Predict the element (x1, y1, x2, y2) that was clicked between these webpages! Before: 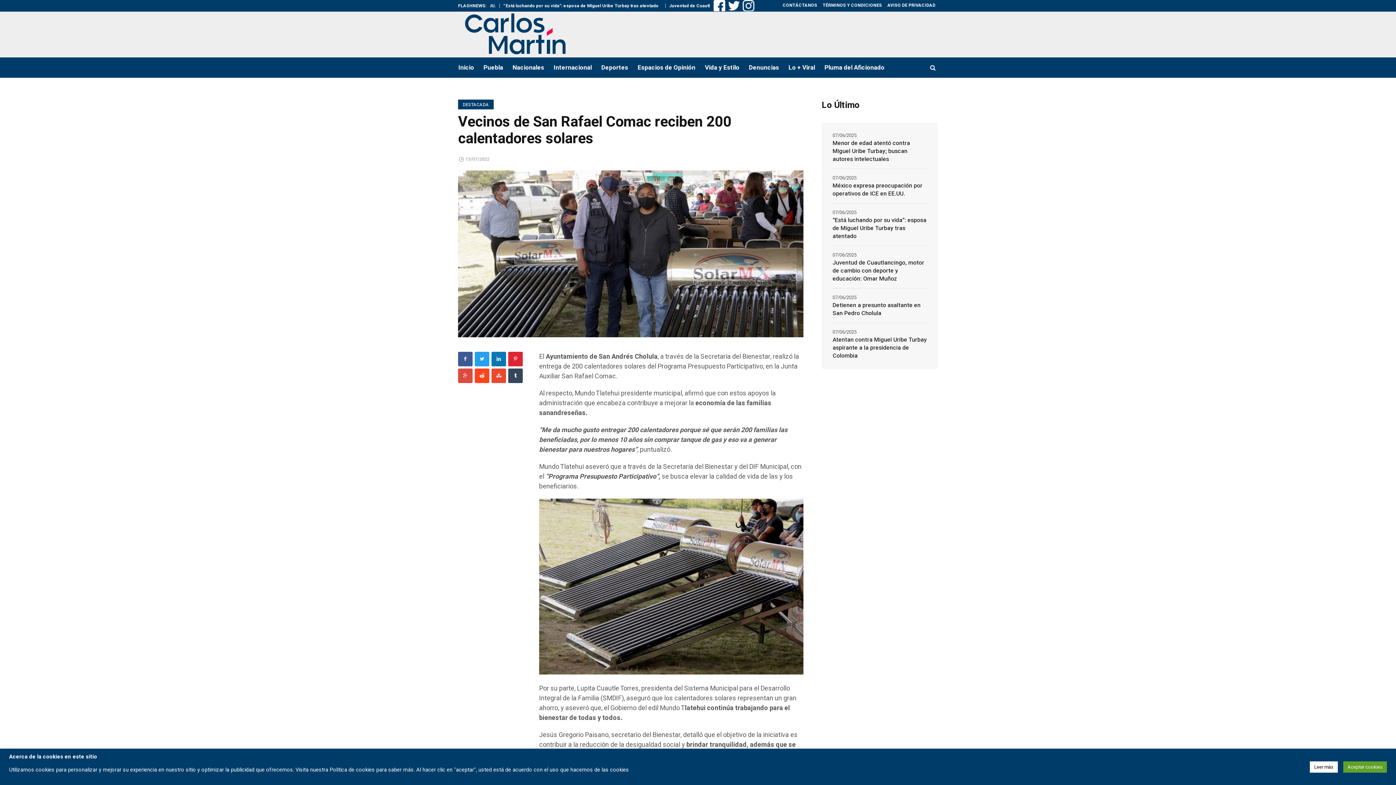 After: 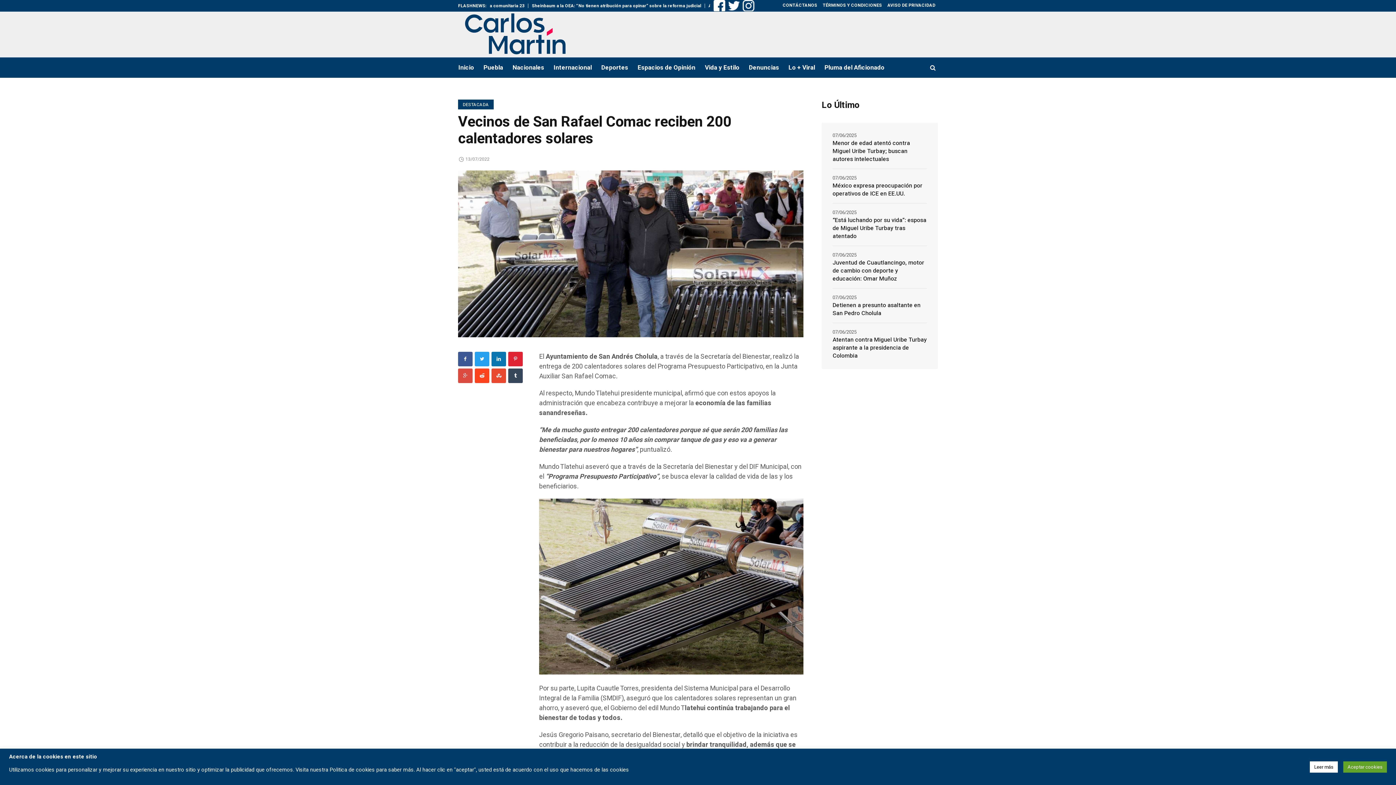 Action: bbox: (742, 2, 754, 8)